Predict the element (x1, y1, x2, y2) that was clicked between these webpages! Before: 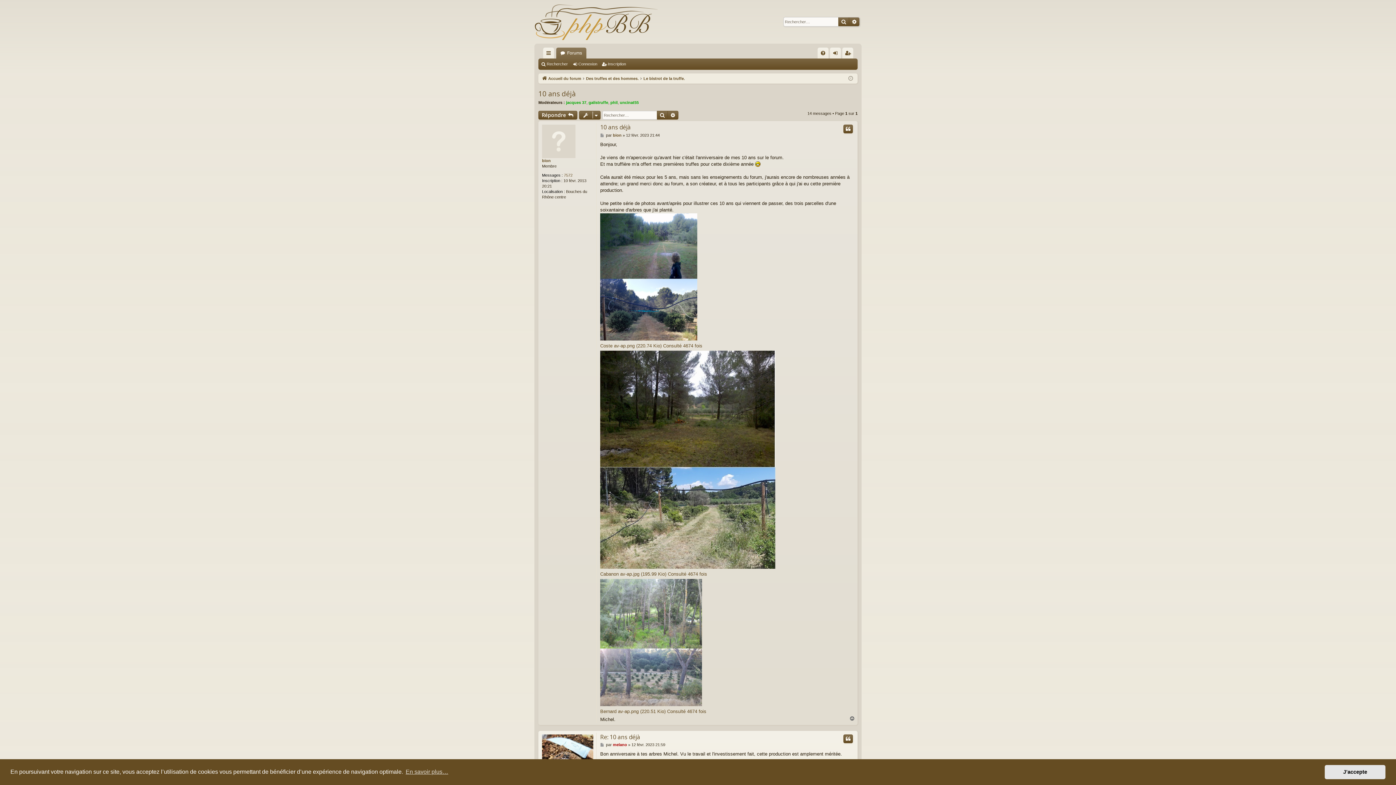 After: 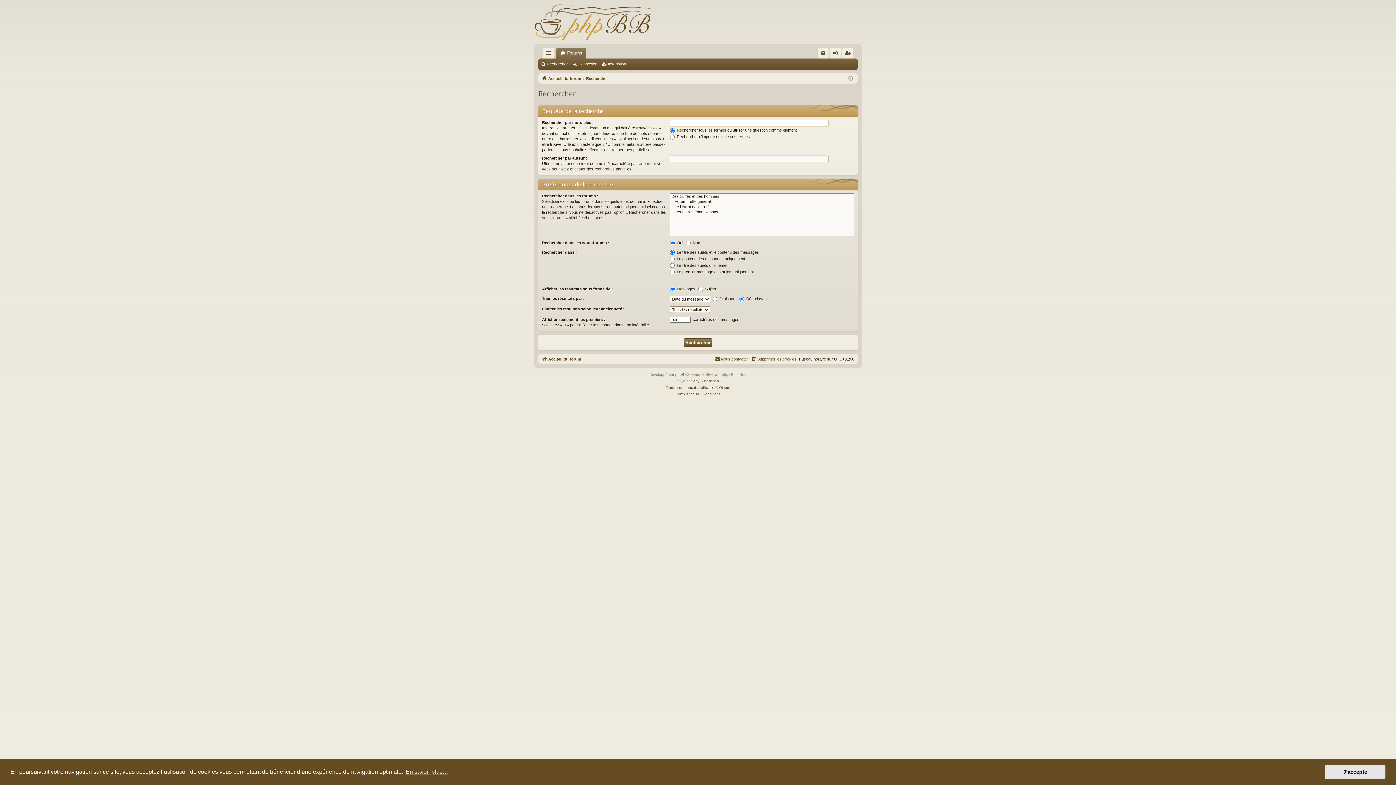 Action: bbox: (849, 17, 859, 26) label: Recherche avancée